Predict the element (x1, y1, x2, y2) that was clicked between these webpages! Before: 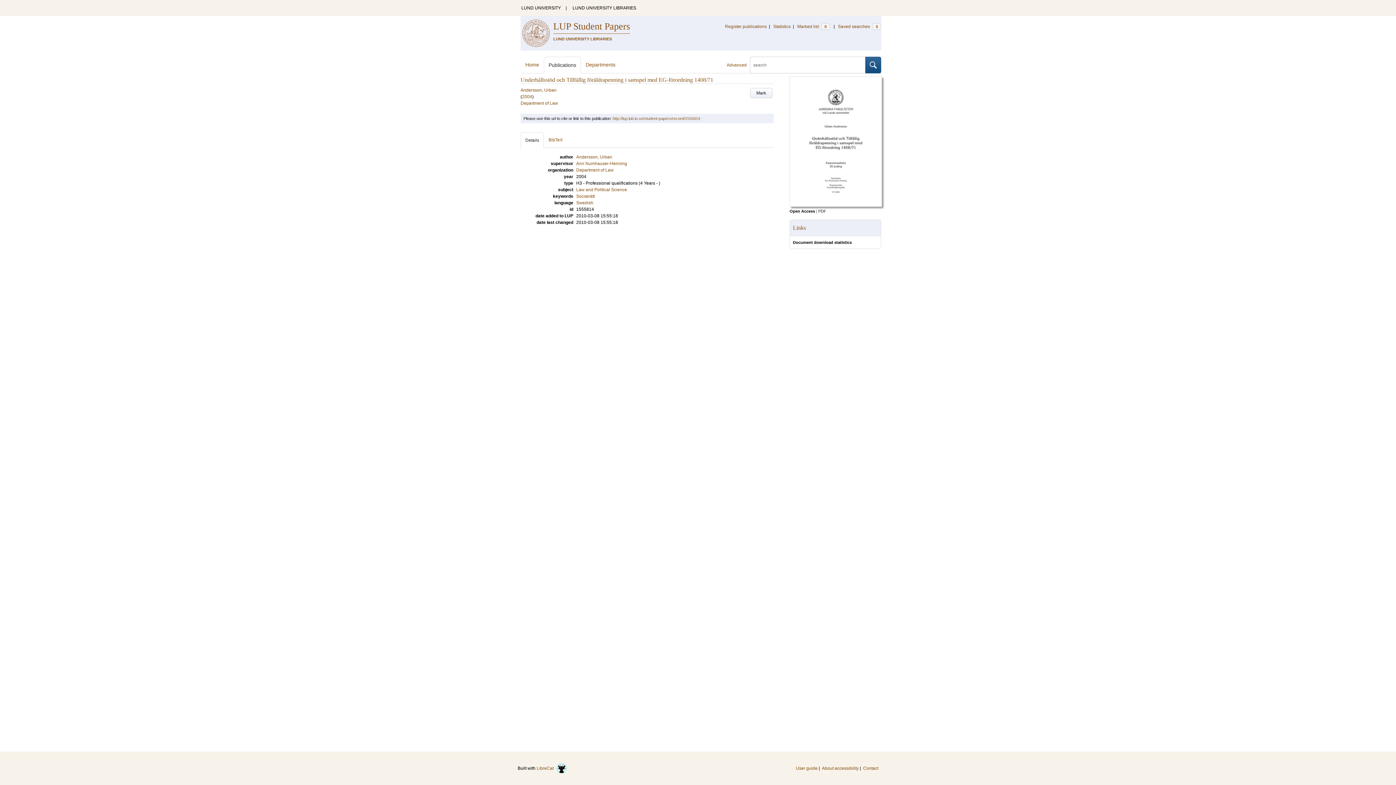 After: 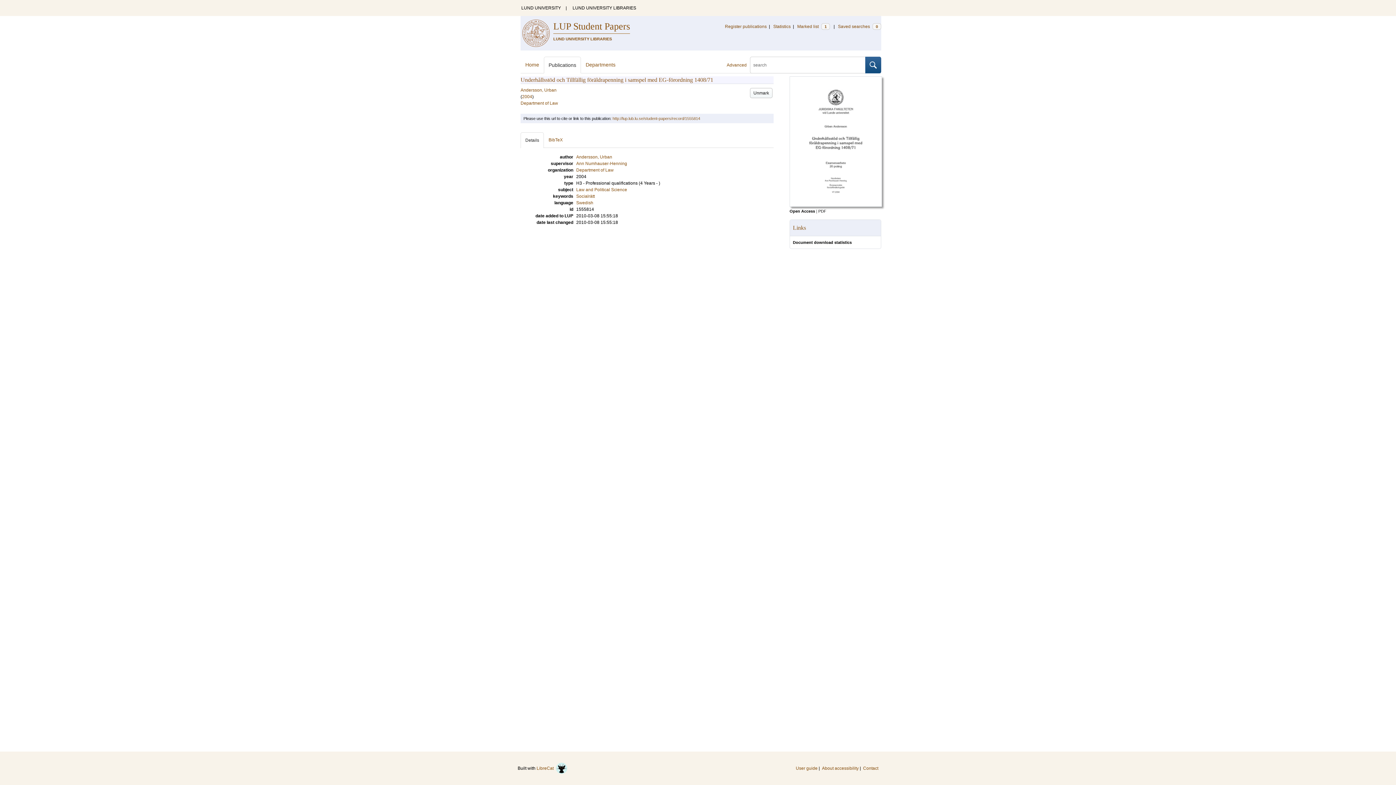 Action: label: Mark bbox: (750, 88, 772, 98)